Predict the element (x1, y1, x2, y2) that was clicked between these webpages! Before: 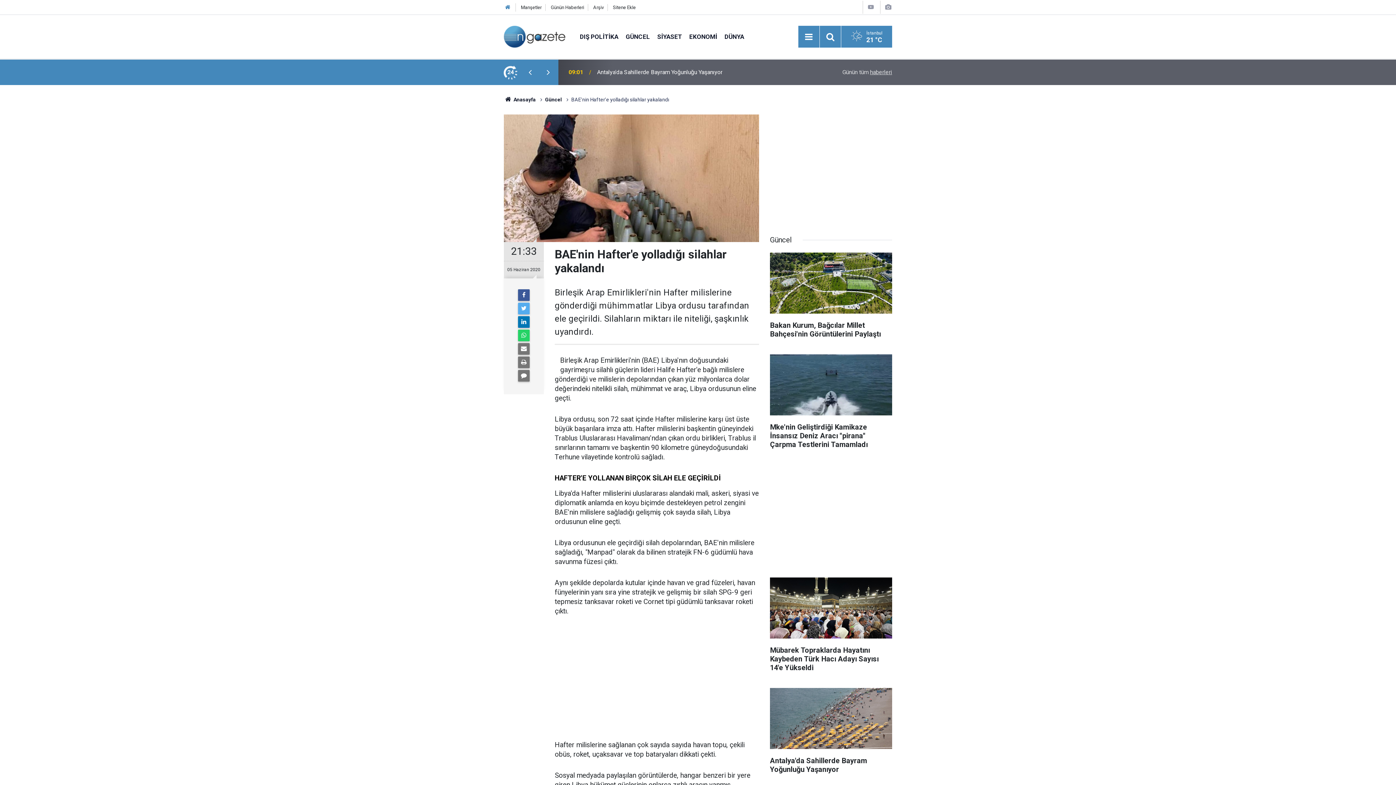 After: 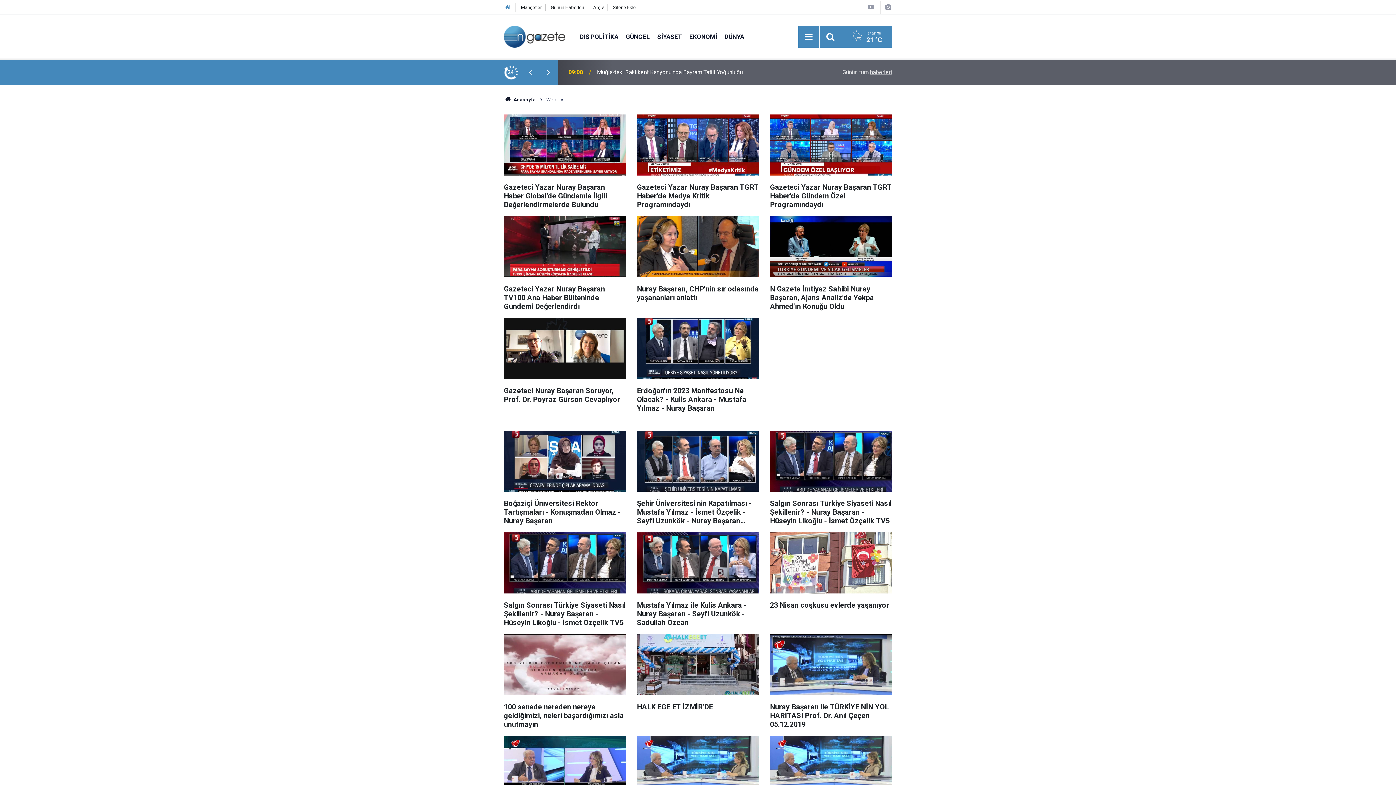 Action: bbox: (867, 3, 875, 10)